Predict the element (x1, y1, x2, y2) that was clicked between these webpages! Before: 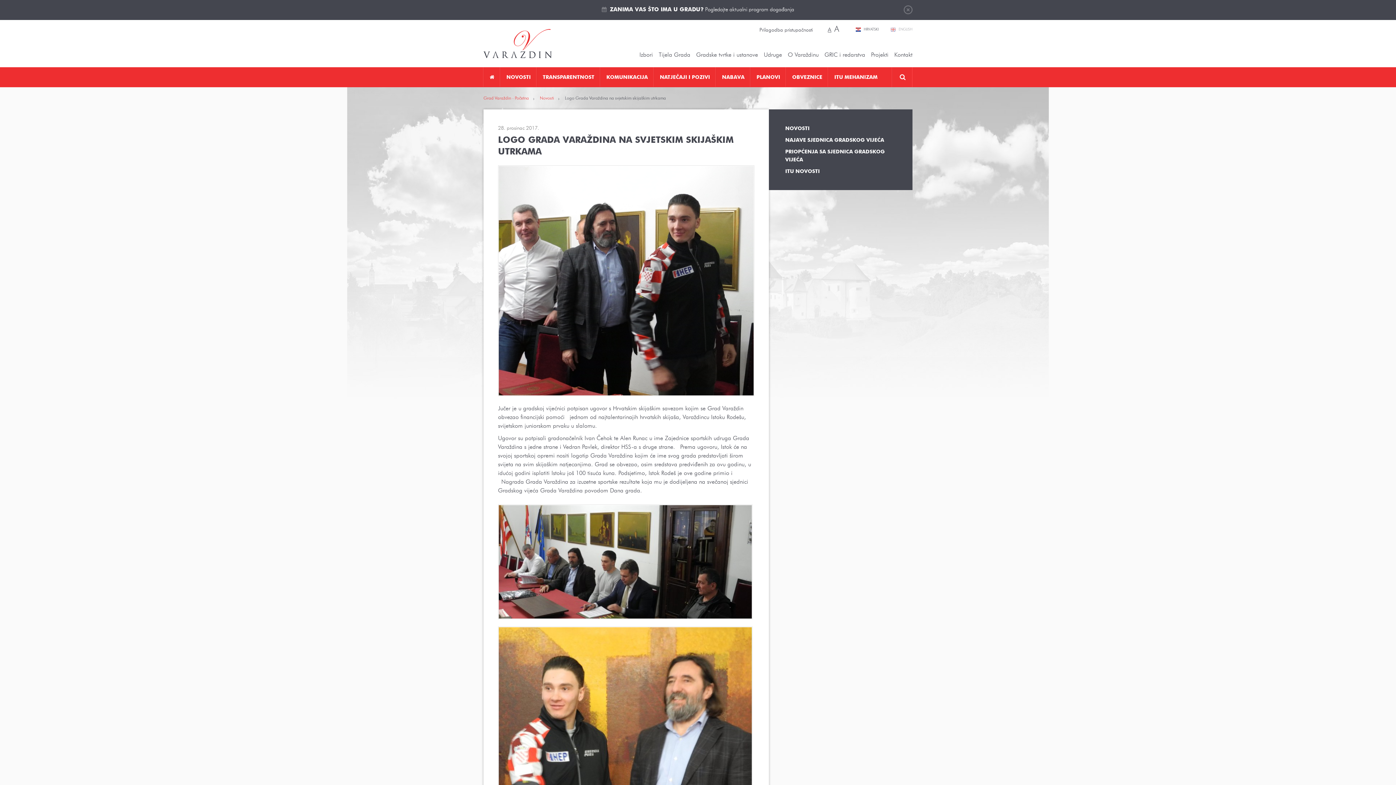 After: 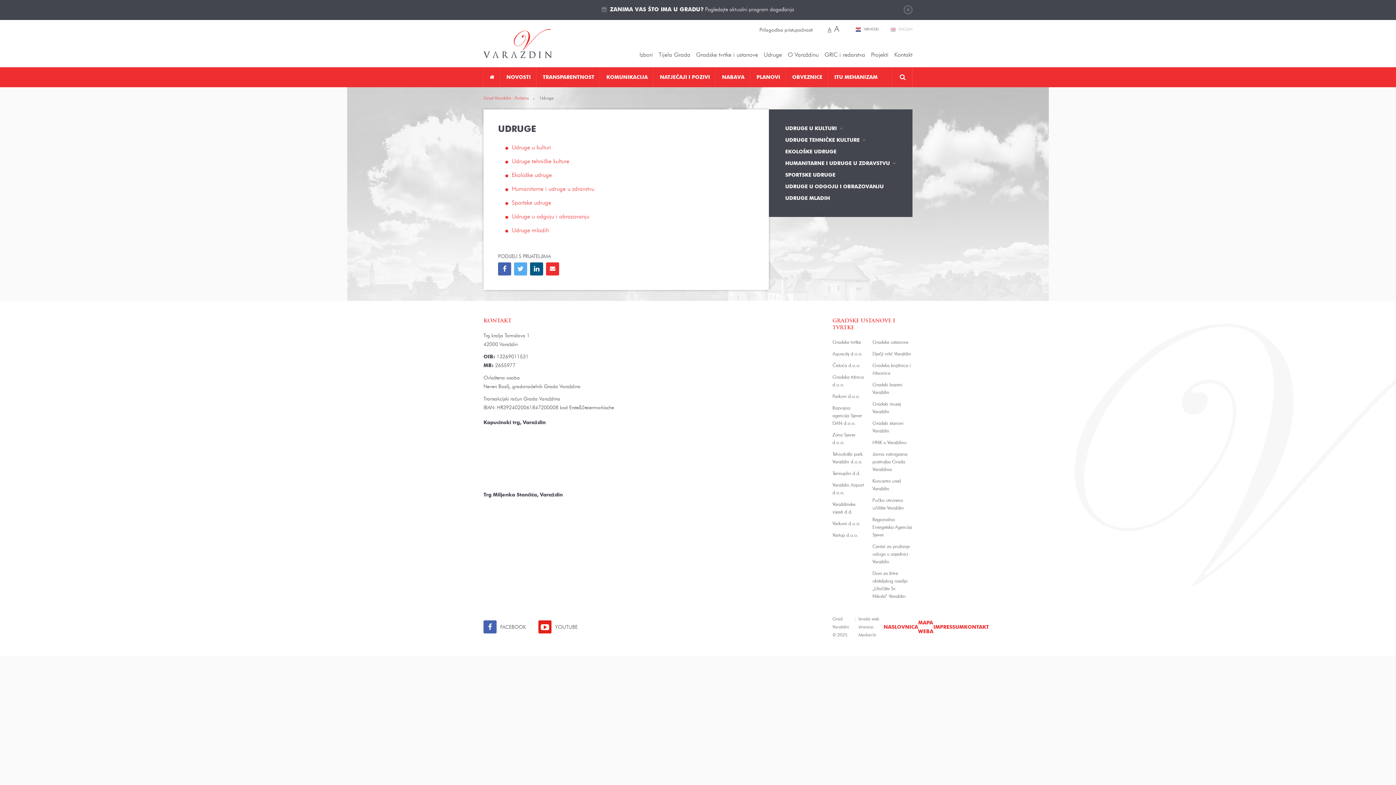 Action: bbox: (764, 50, 782, 59) label: Udruge